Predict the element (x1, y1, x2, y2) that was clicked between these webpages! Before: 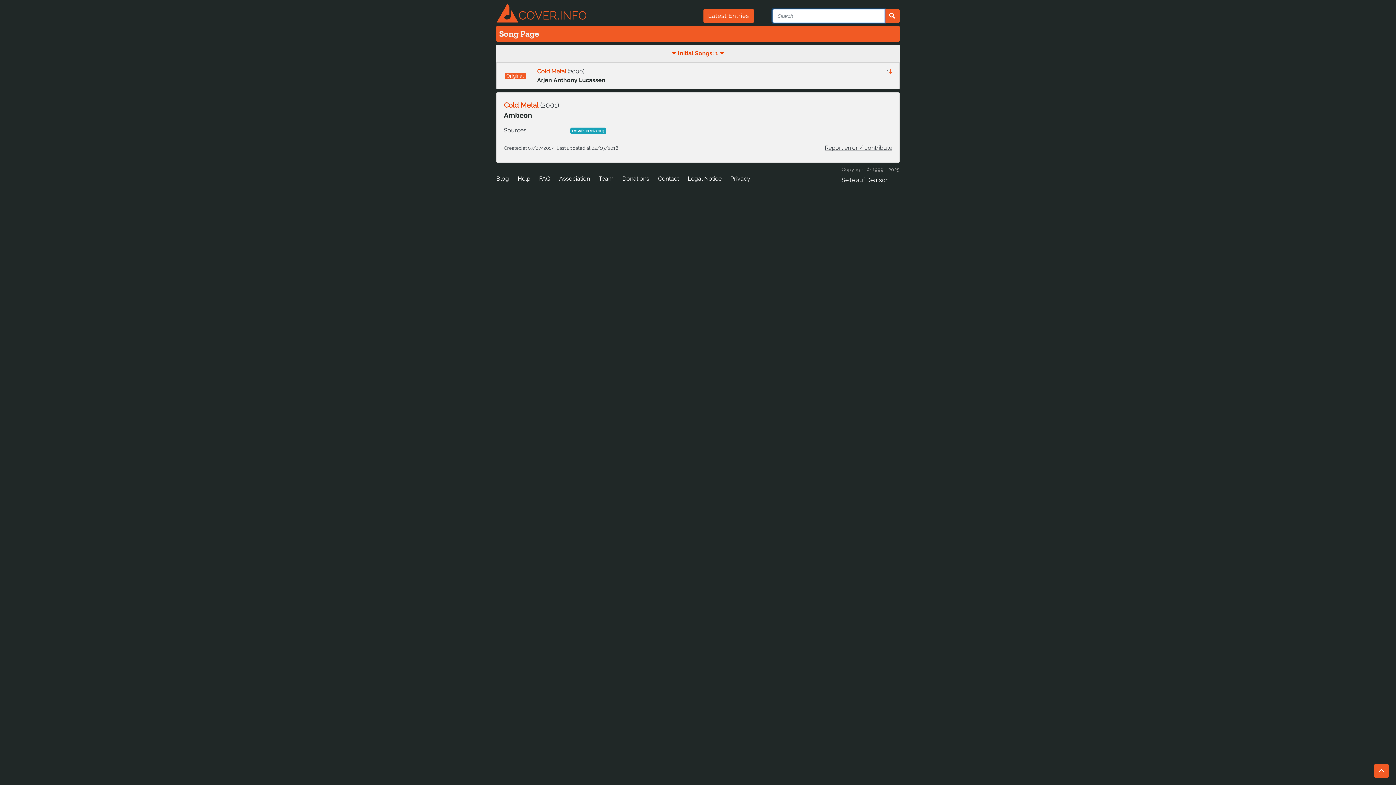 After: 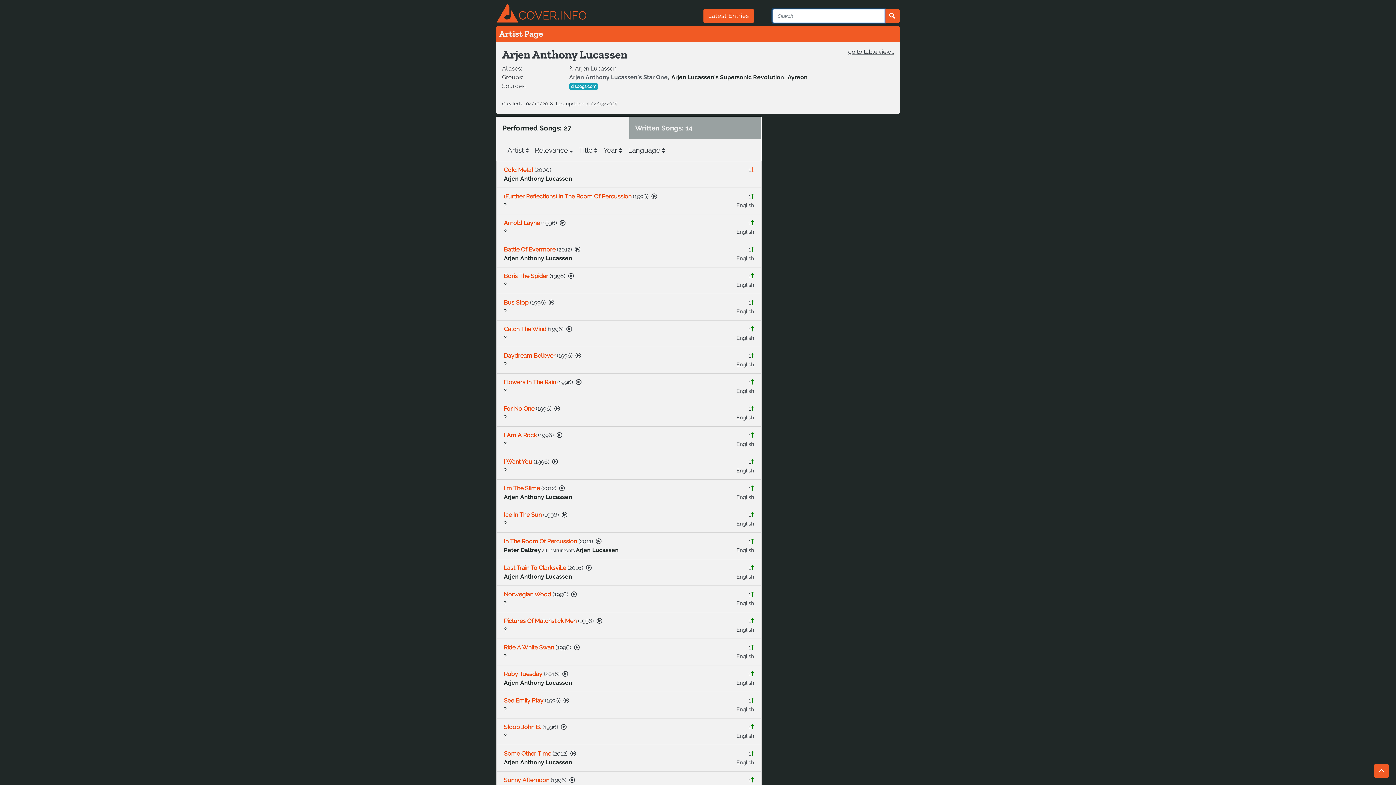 Action: bbox: (537, 76, 605, 83) label: Arjen Anthony Lucassen